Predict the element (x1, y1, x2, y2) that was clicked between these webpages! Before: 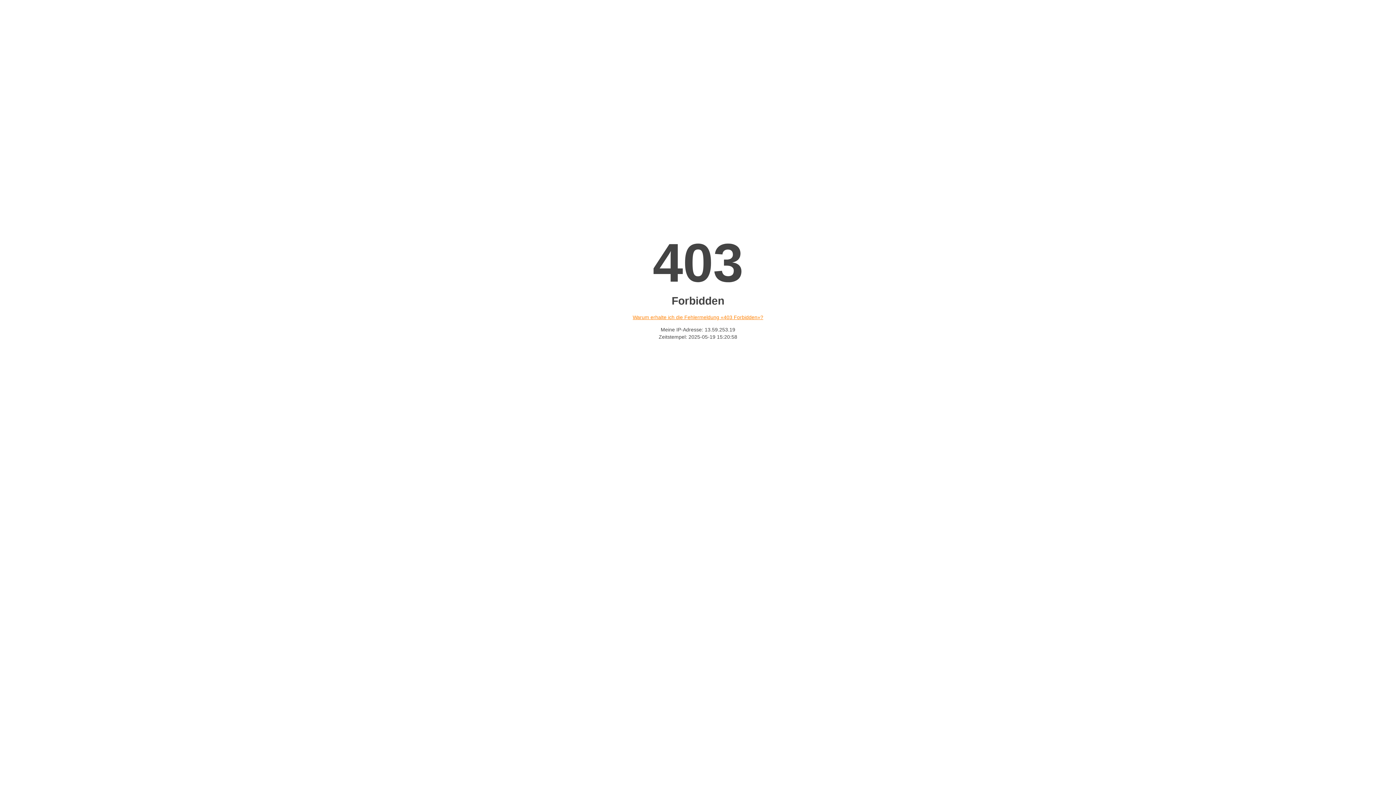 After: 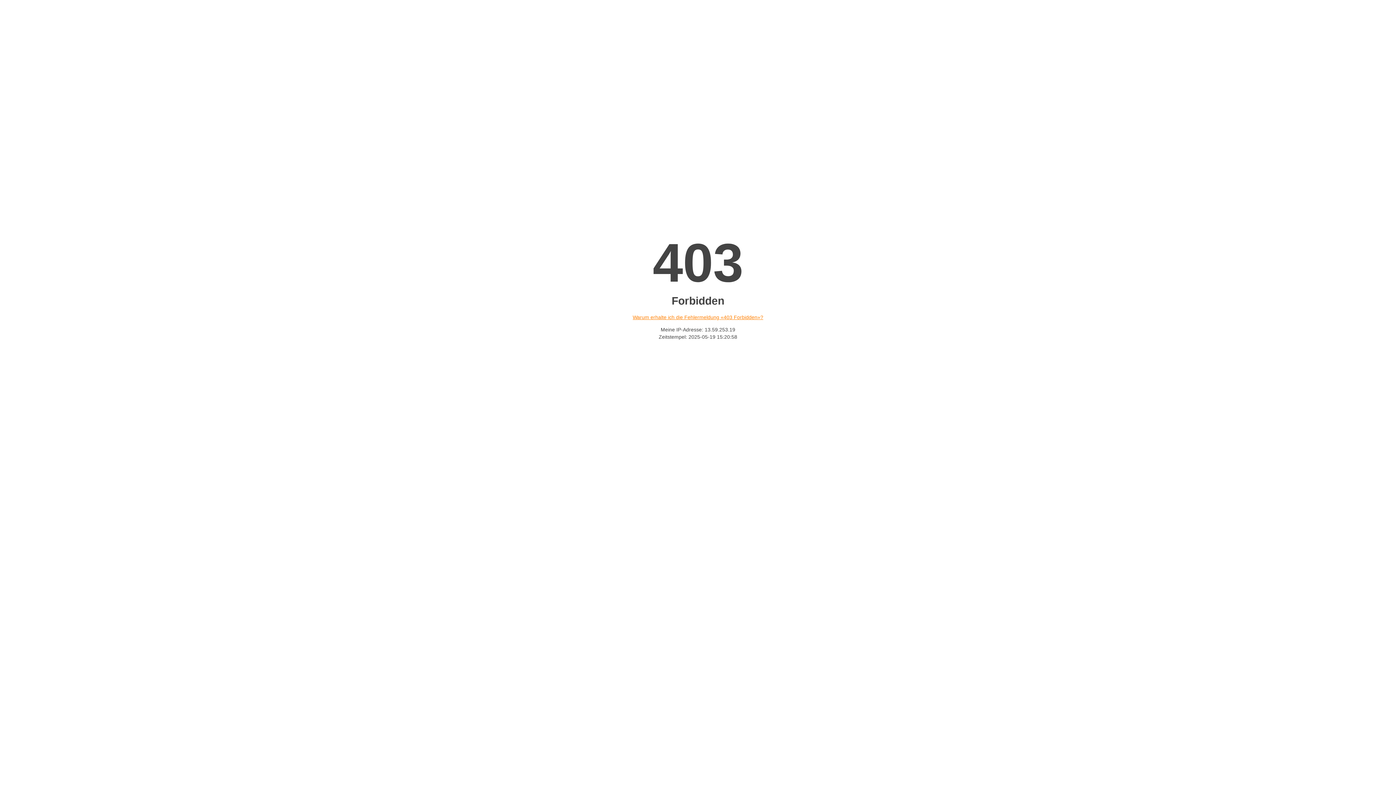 Action: label: Warum erhalte ich die Fehlermeldung «403 Forbidden»? bbox: (632, 314, 763, 320)